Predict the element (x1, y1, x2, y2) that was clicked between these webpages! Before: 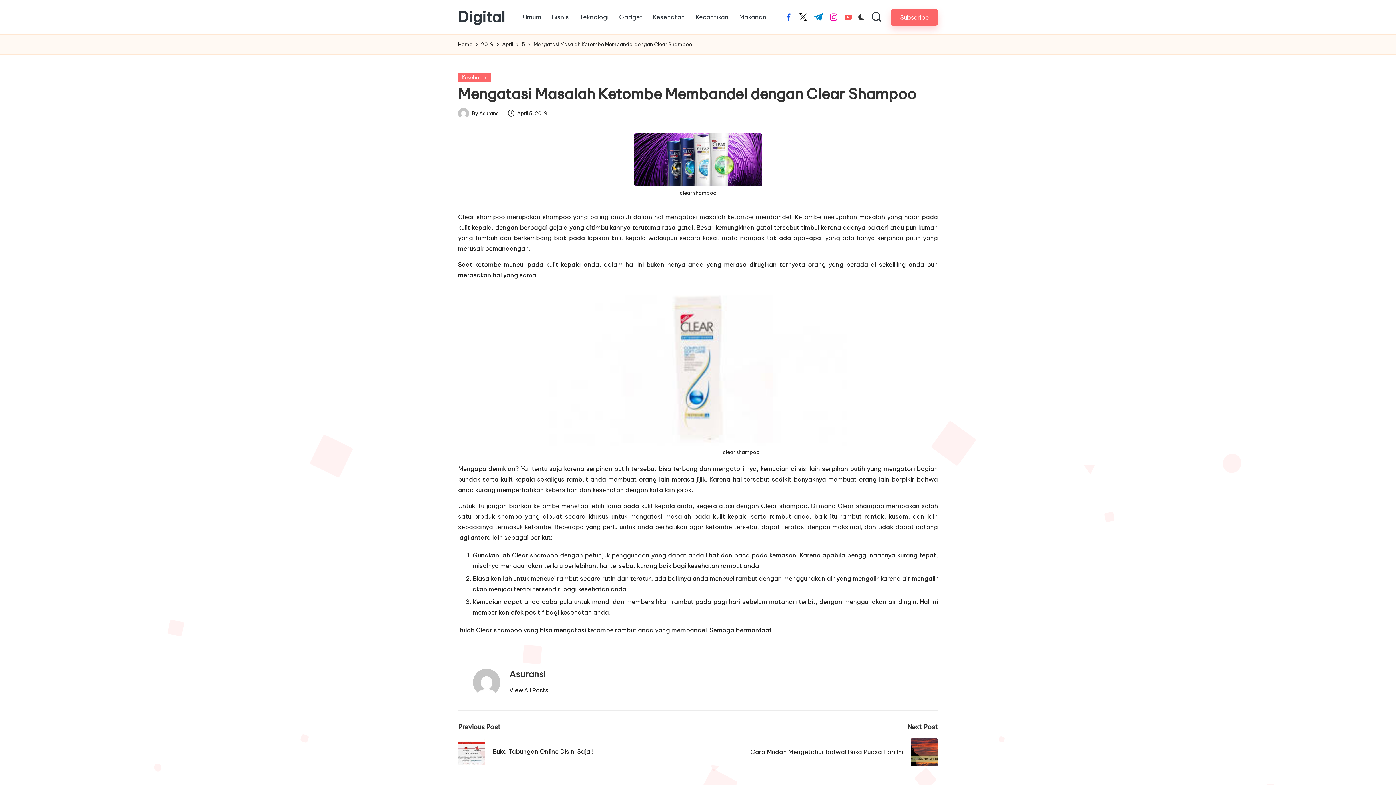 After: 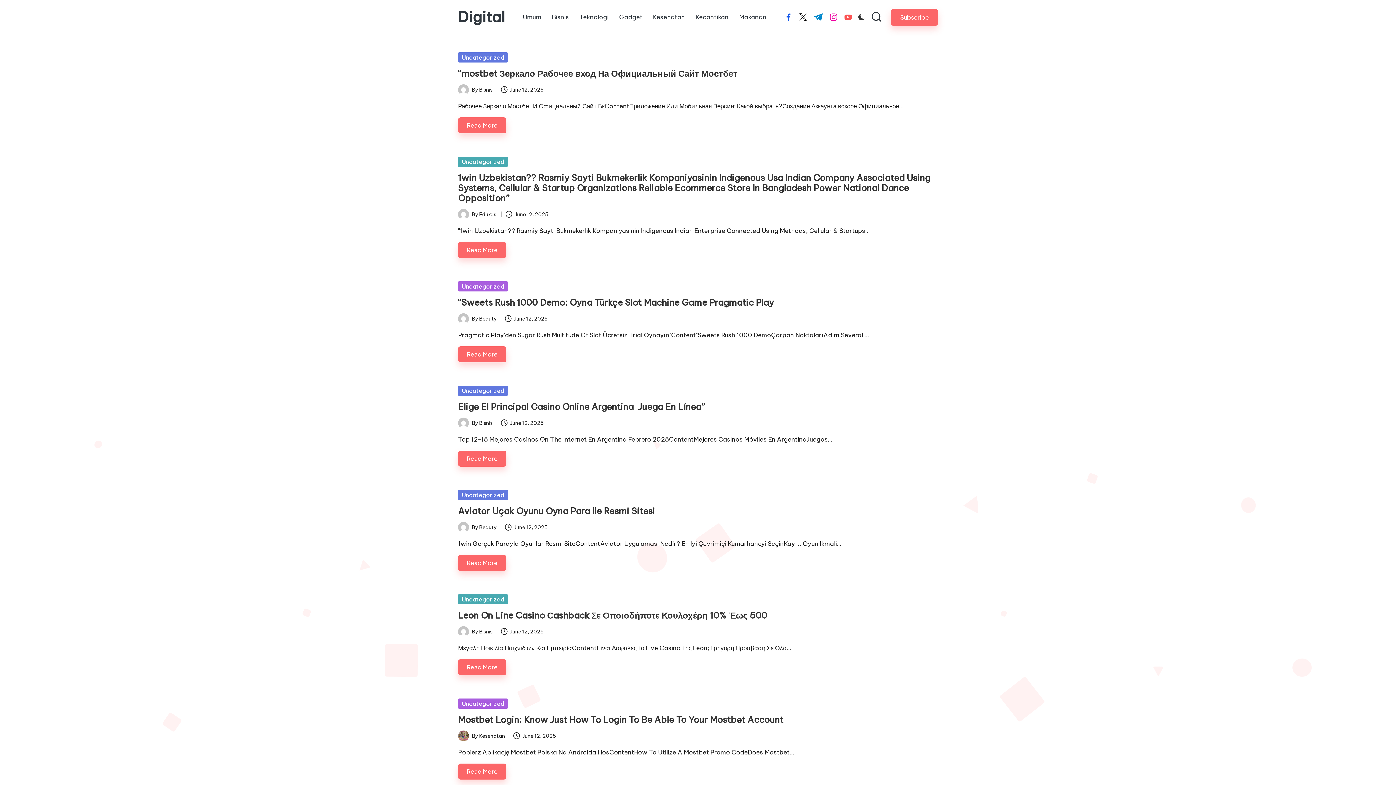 Action: bbox: (458, 40, 472, 48) label: Home